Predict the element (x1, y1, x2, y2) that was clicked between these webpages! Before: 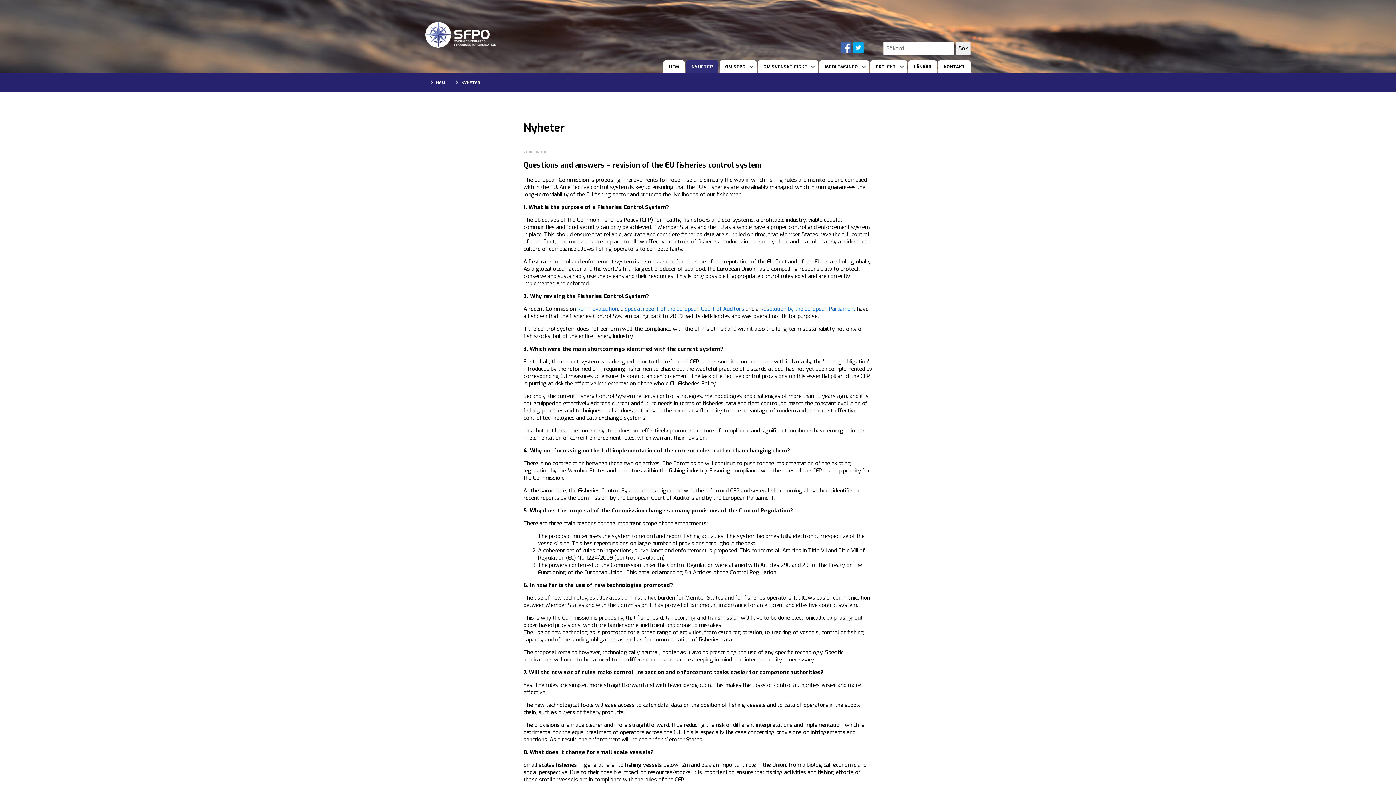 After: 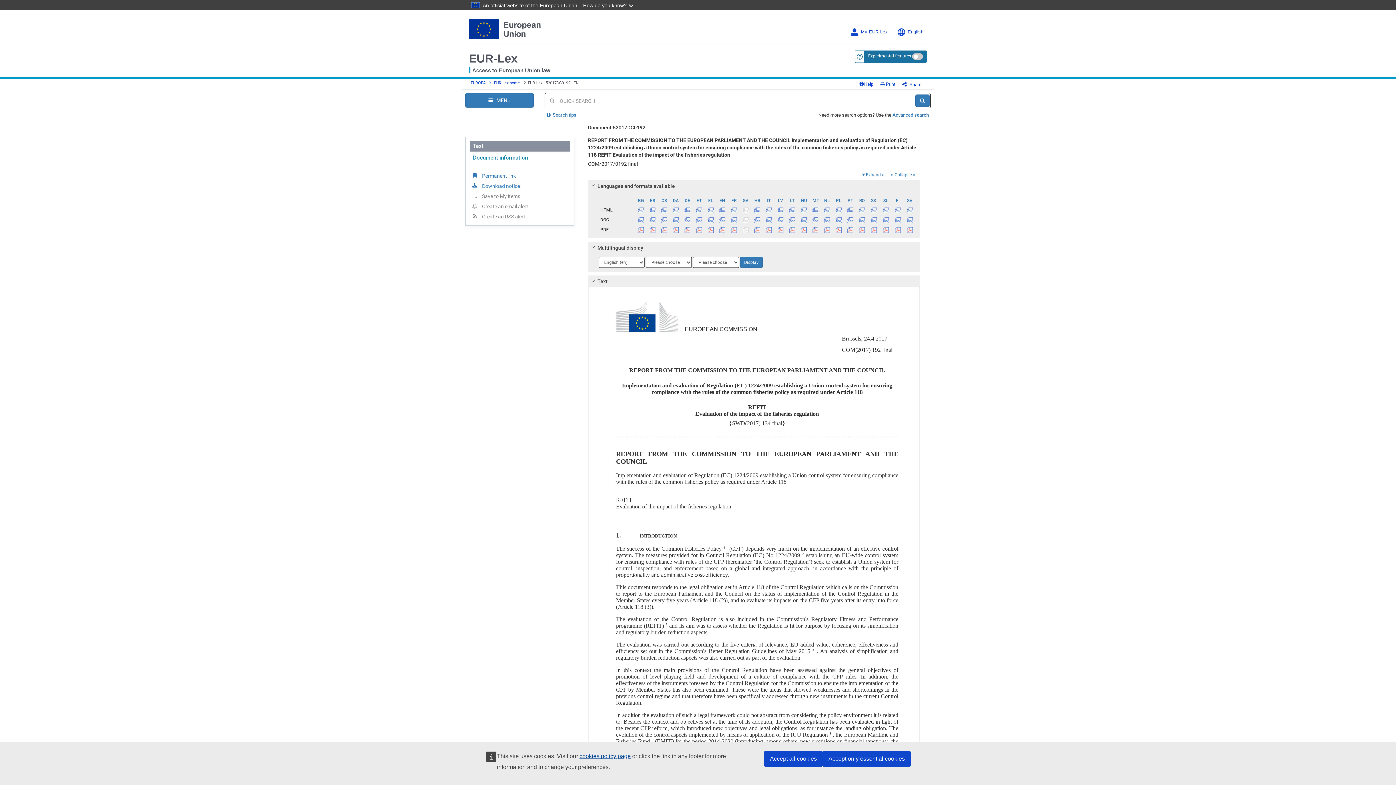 Action: bbox: (577, 305, 618, 312) label: REFIT evaluation